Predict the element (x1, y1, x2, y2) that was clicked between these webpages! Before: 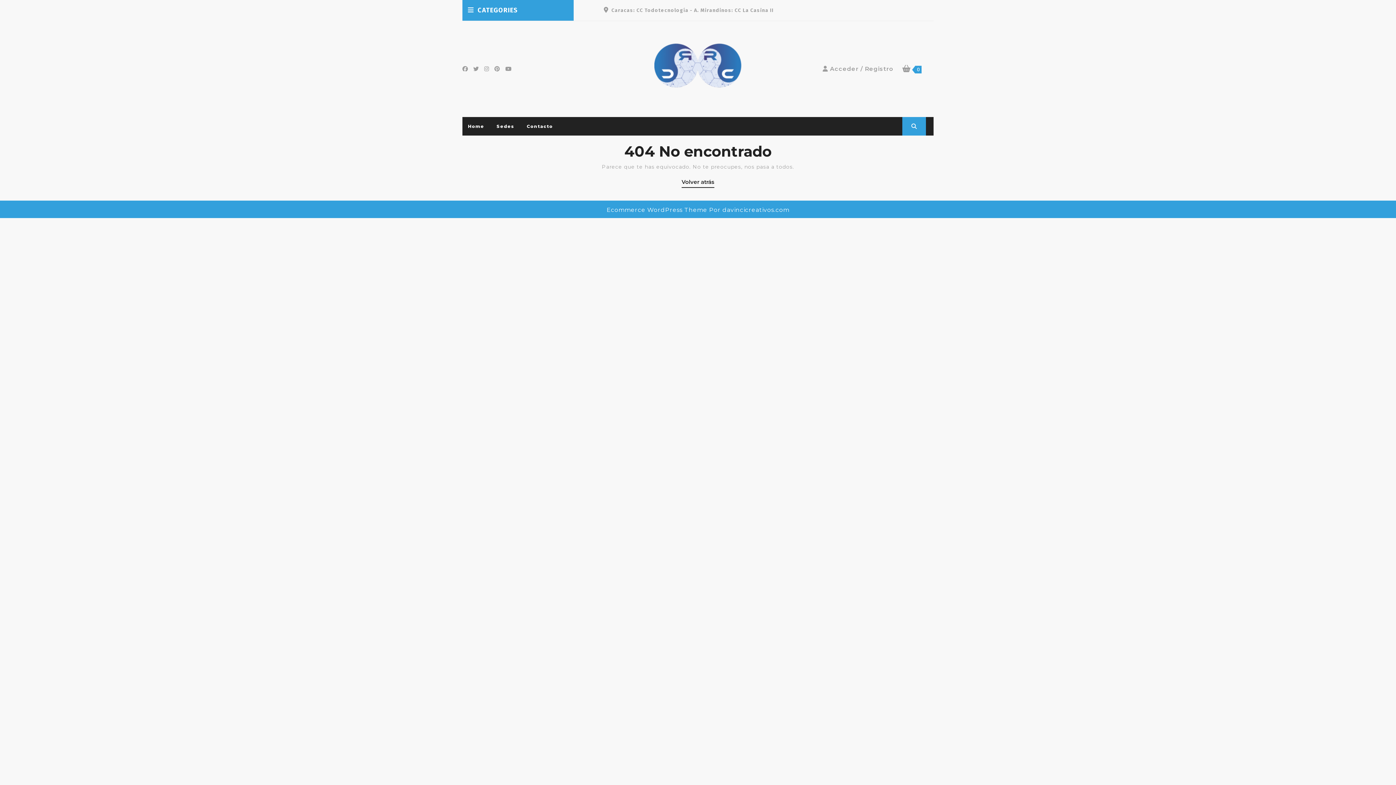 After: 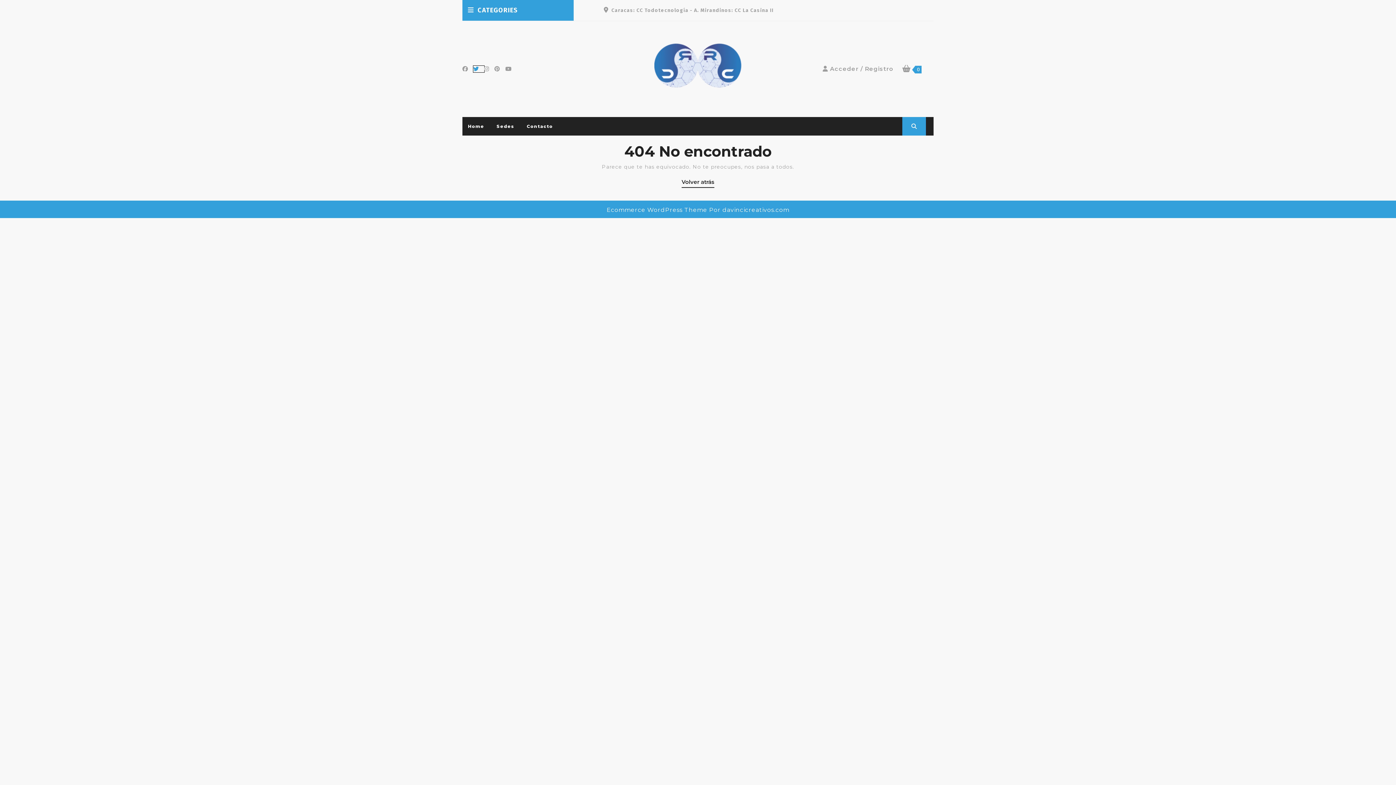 Action: bbox: (473, 65, 484, 72)